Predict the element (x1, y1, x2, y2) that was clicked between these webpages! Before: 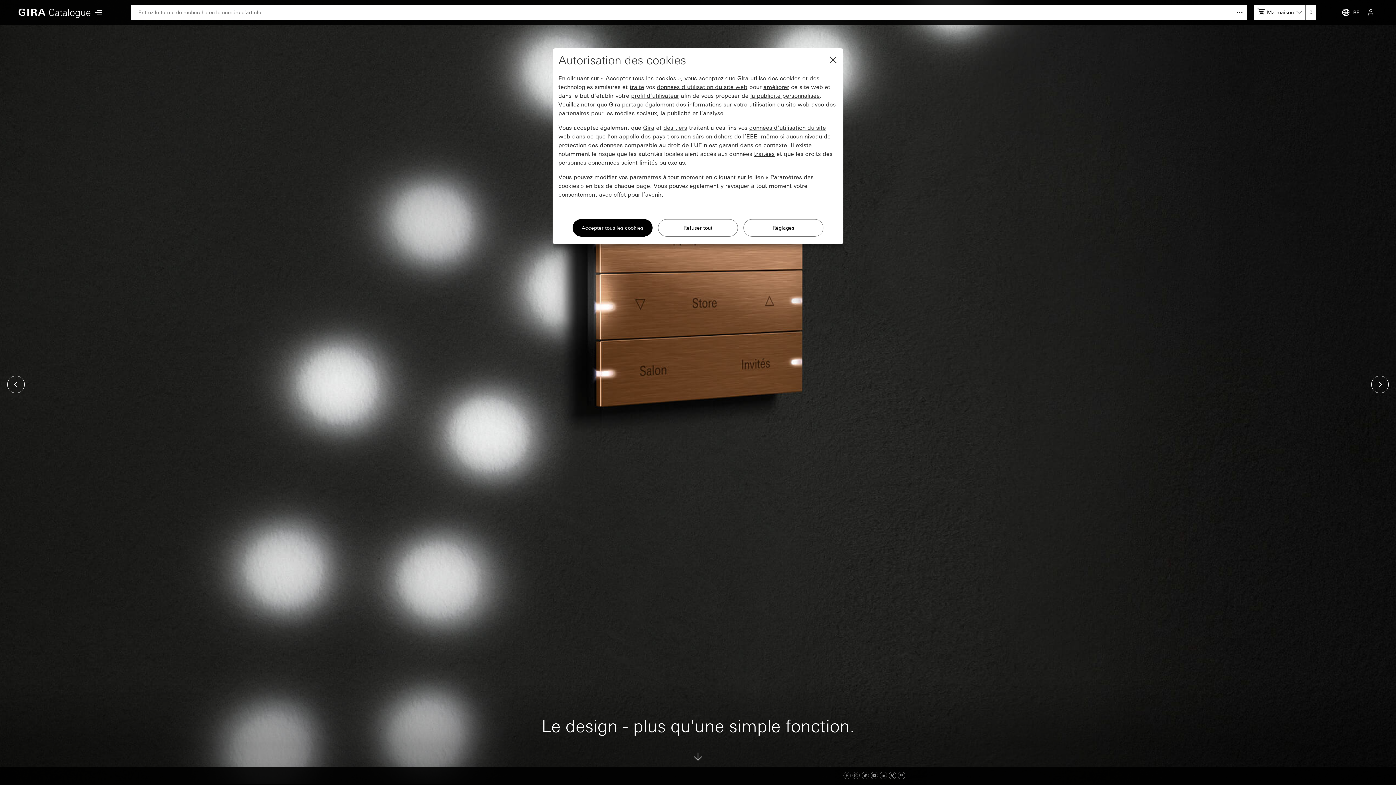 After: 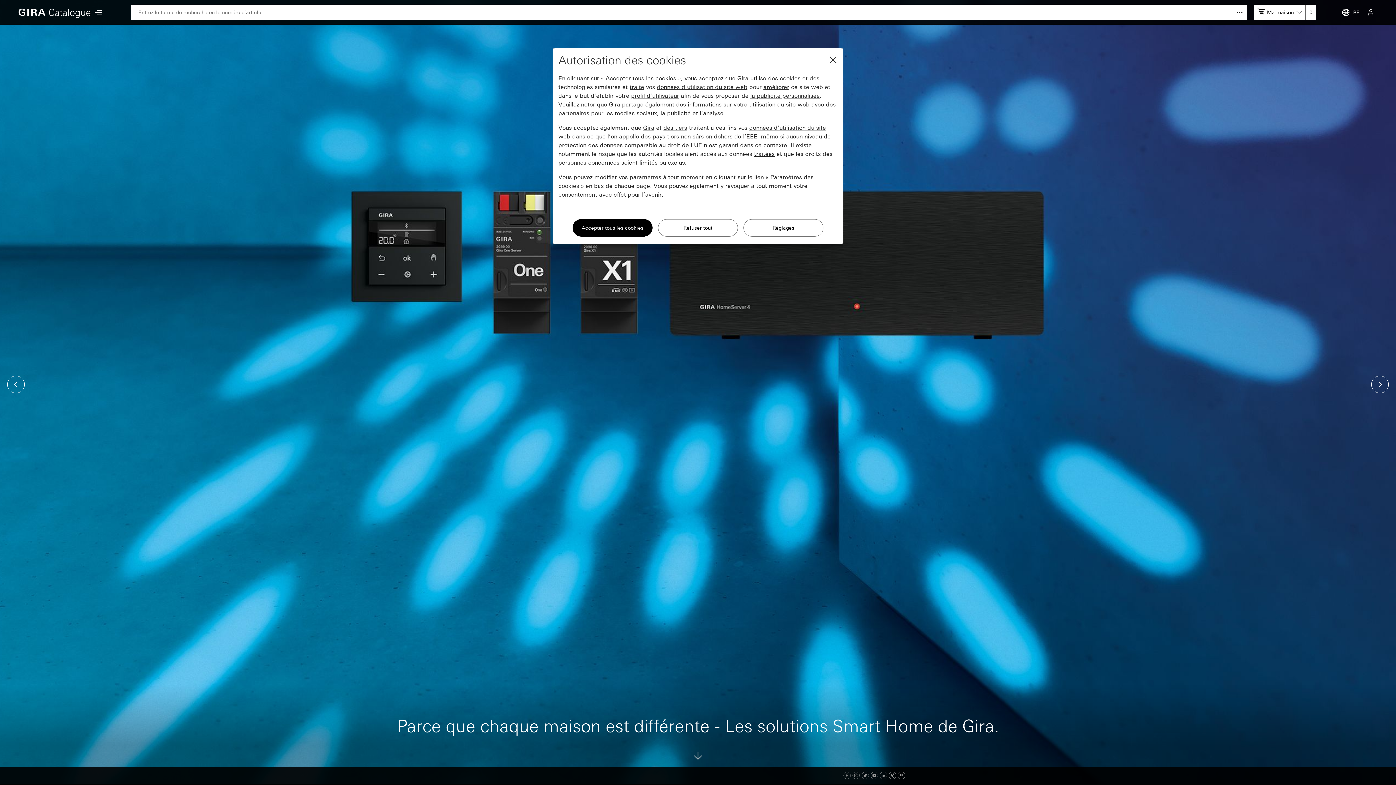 Action: bbox: (861, 773, 869, 779) label: Twitter